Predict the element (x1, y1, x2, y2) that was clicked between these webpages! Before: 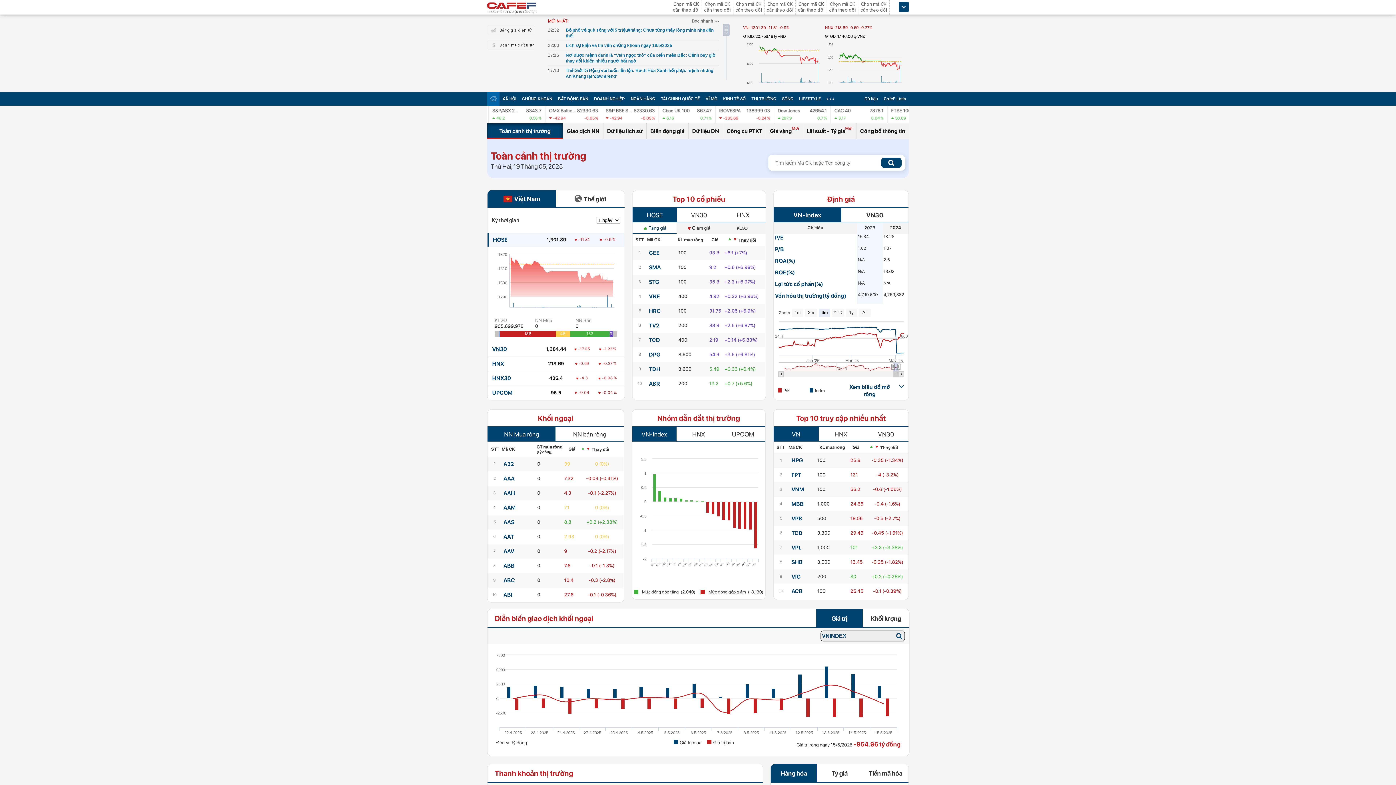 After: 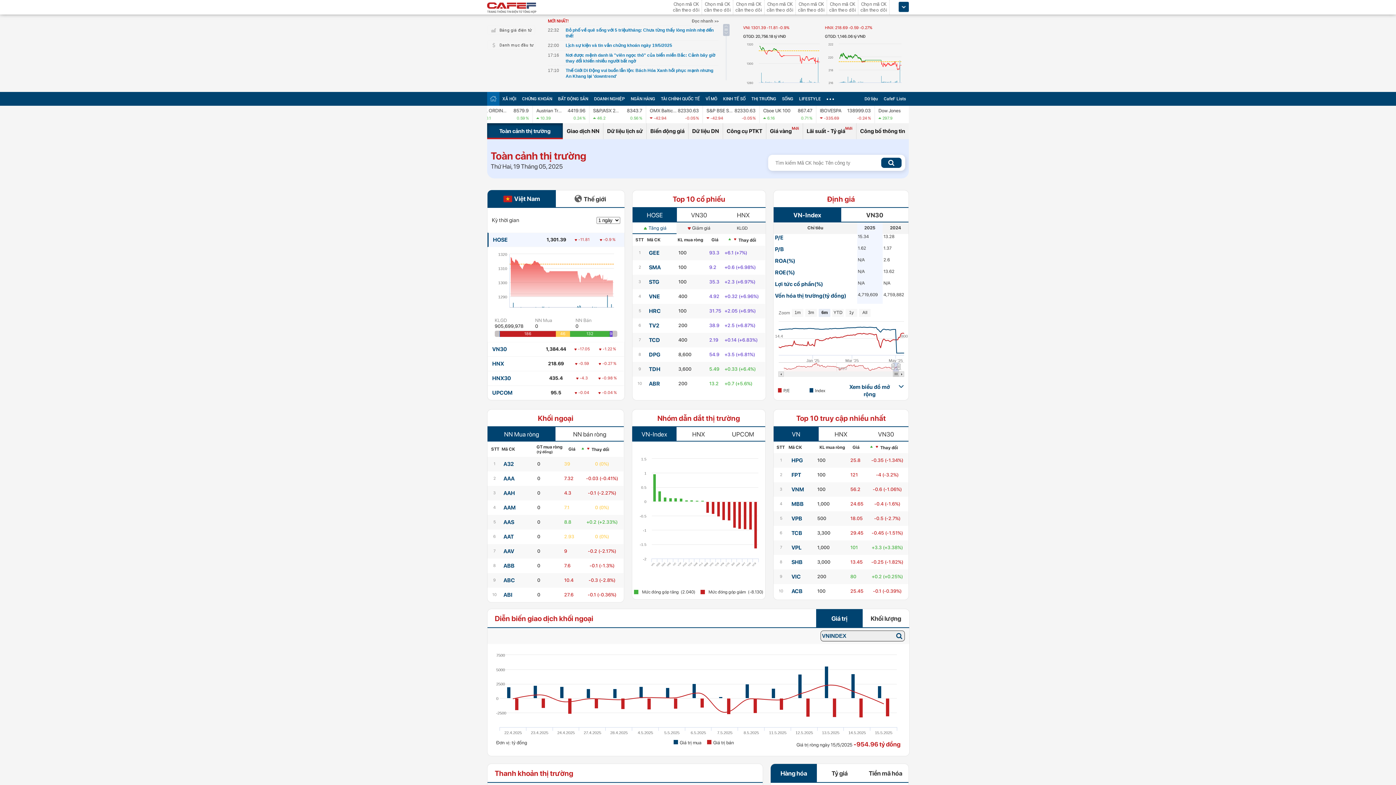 Action: label: Dữ liệu bbox: (864, 96, 878, 101)